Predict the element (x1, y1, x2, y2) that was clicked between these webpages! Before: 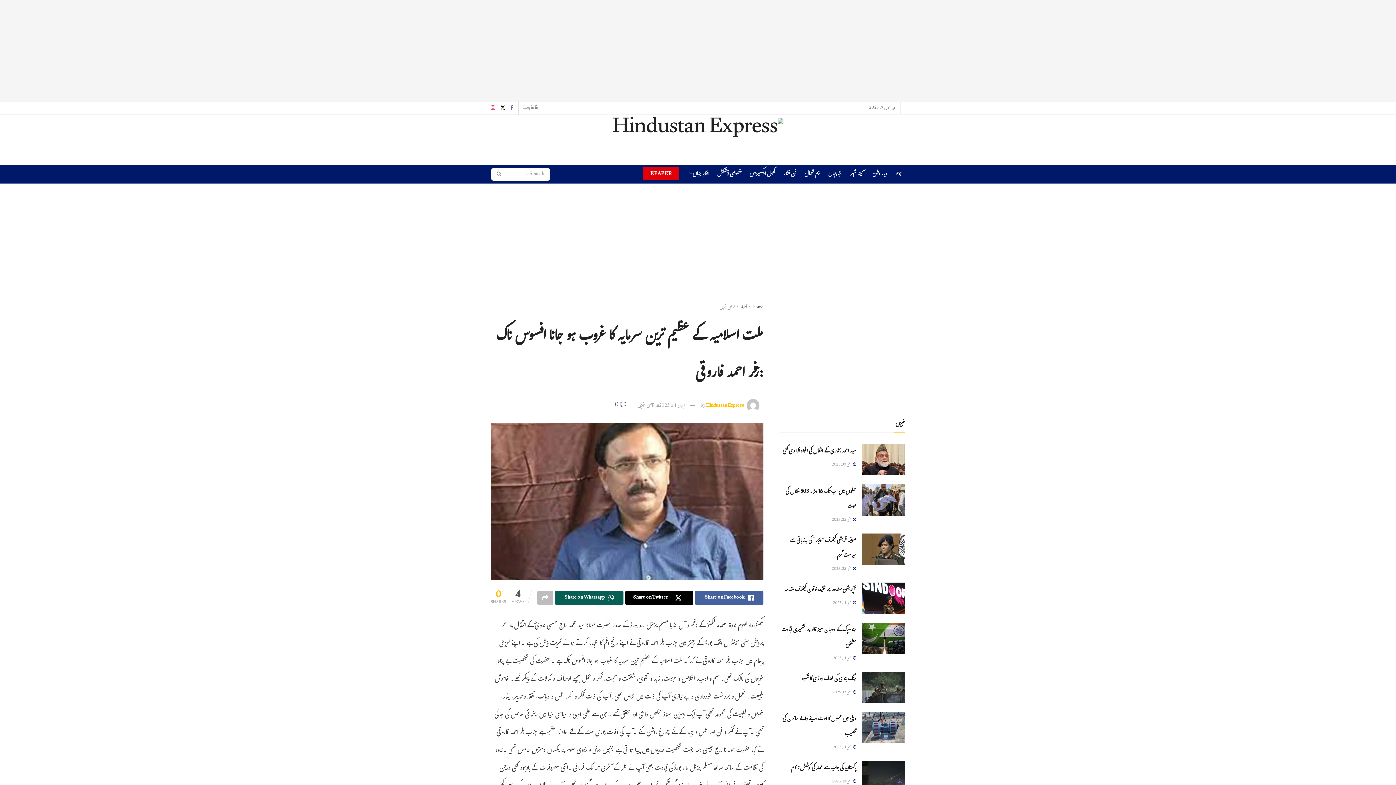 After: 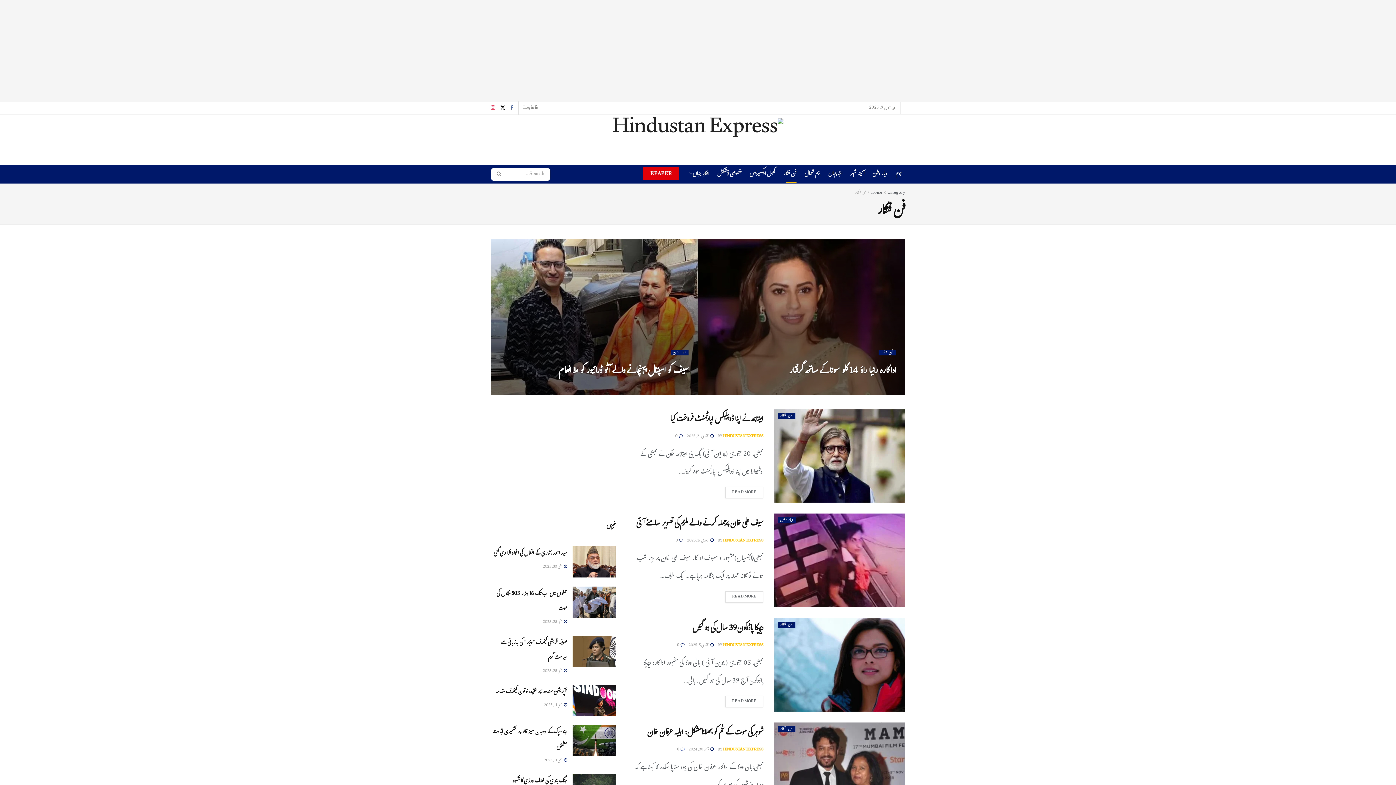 Action: label: فن فنکار bbox: (783, 170, 796, 178)